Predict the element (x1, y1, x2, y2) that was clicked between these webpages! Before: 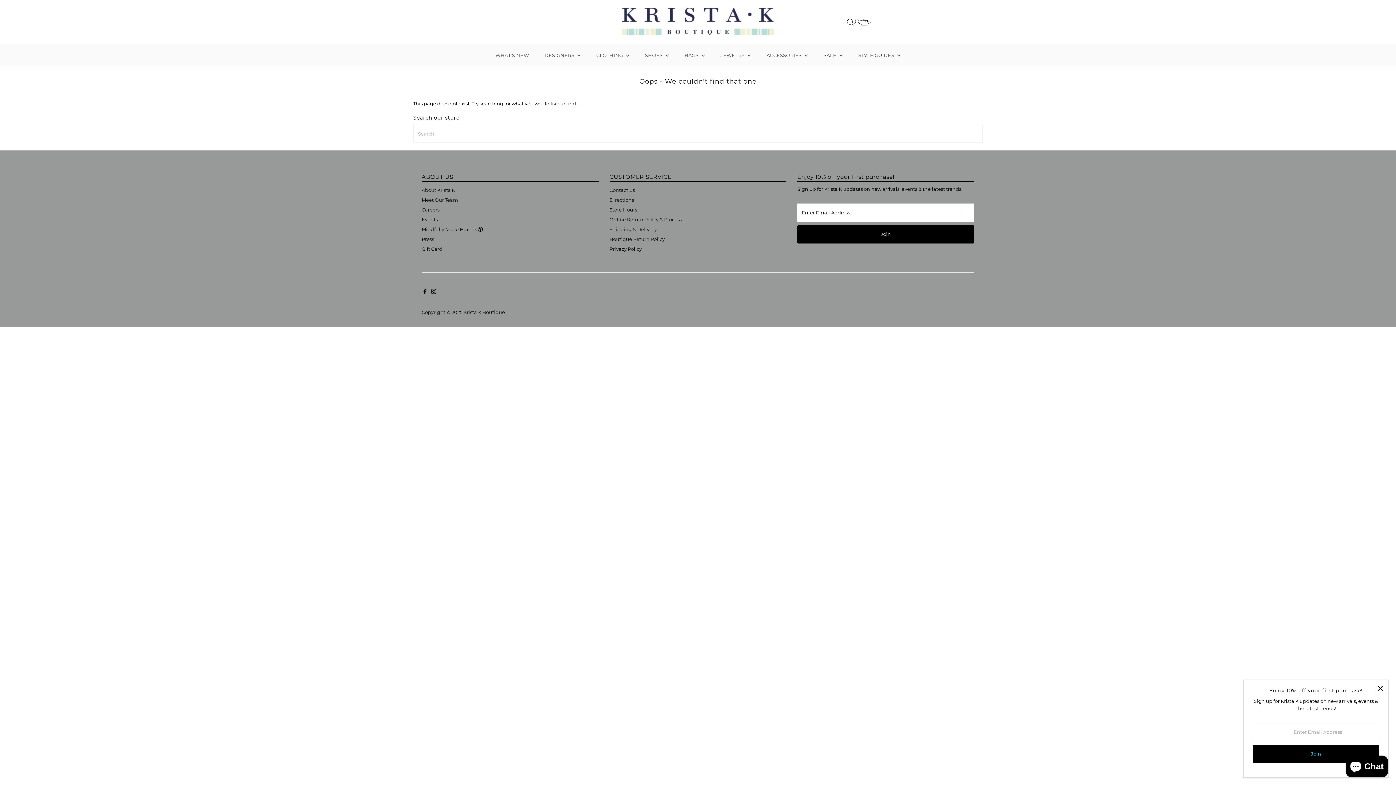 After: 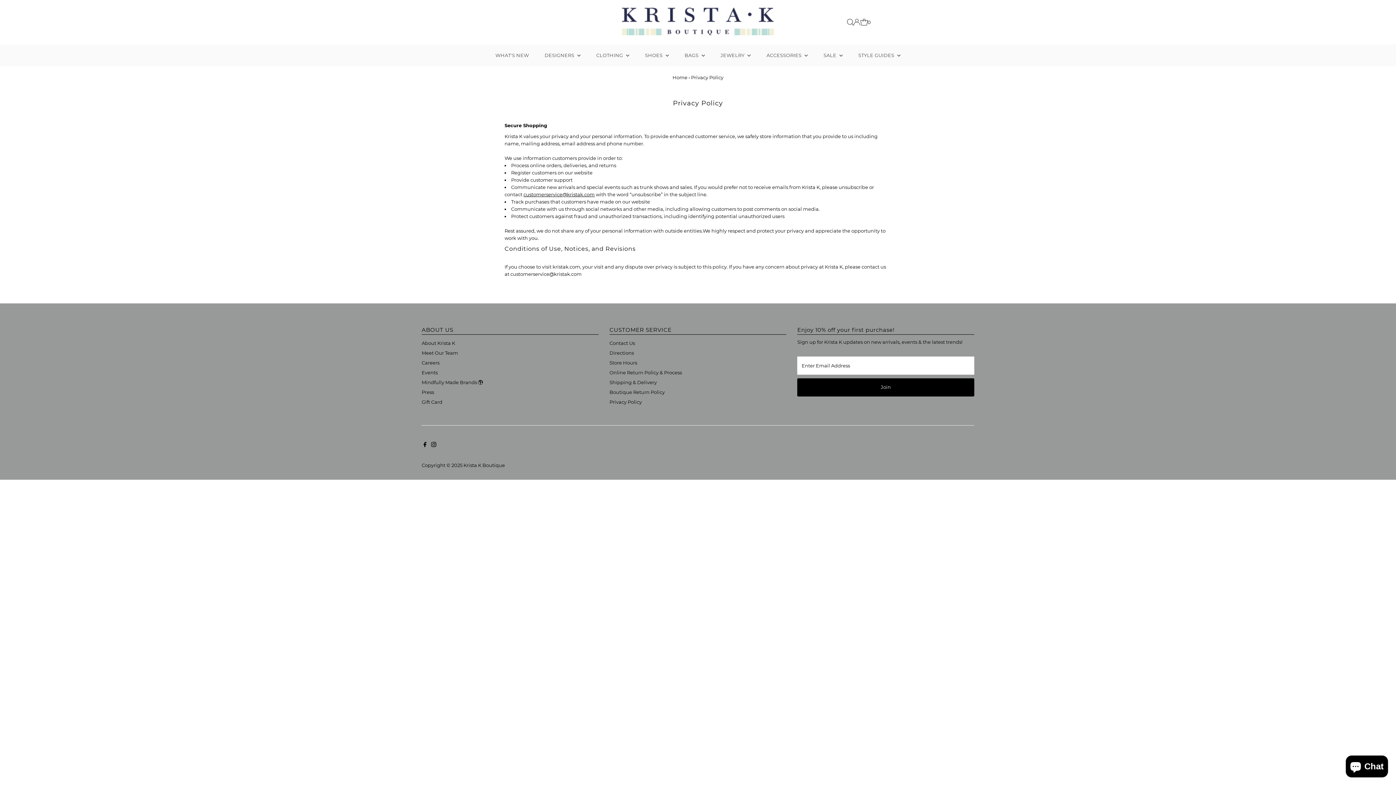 Action: bbox: (609, 246, 642, 251) label: Privacy Policy